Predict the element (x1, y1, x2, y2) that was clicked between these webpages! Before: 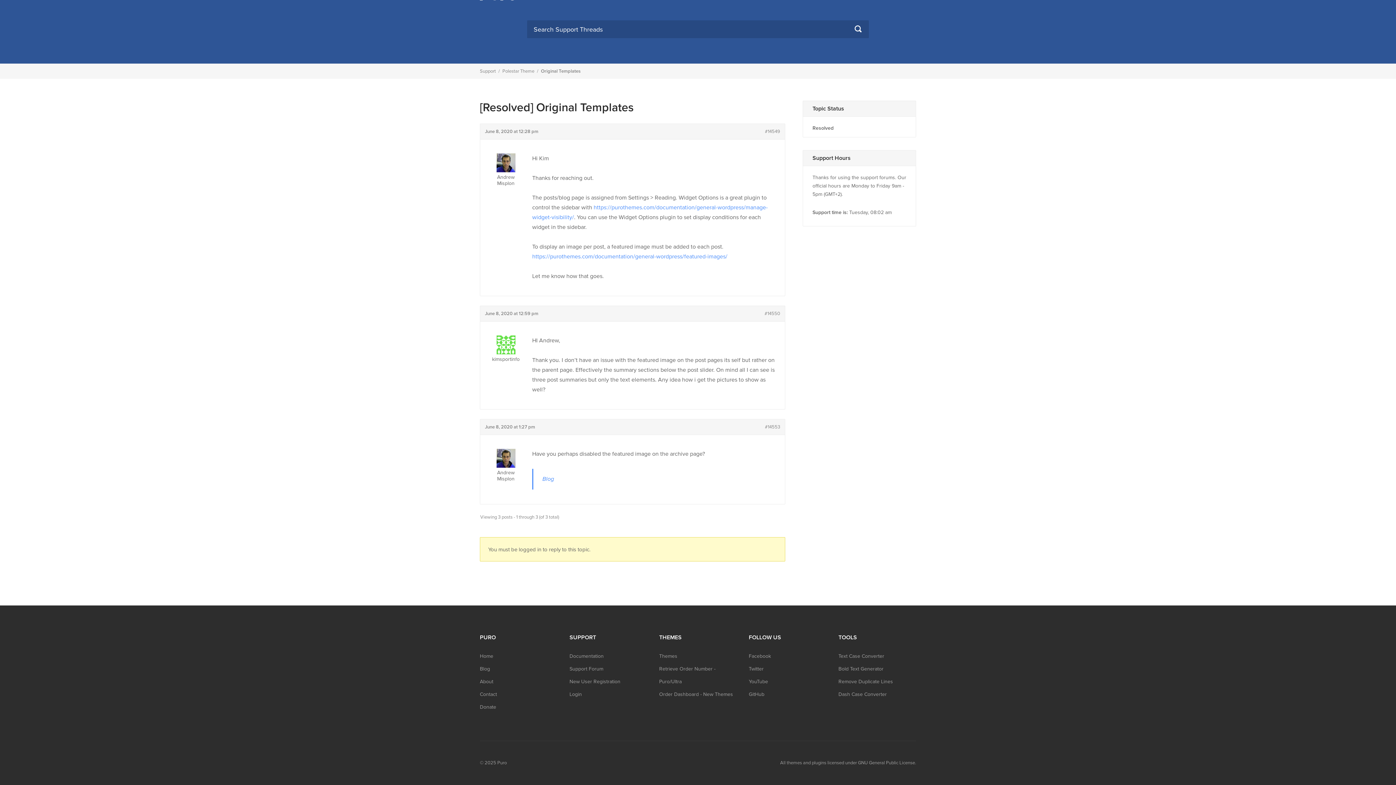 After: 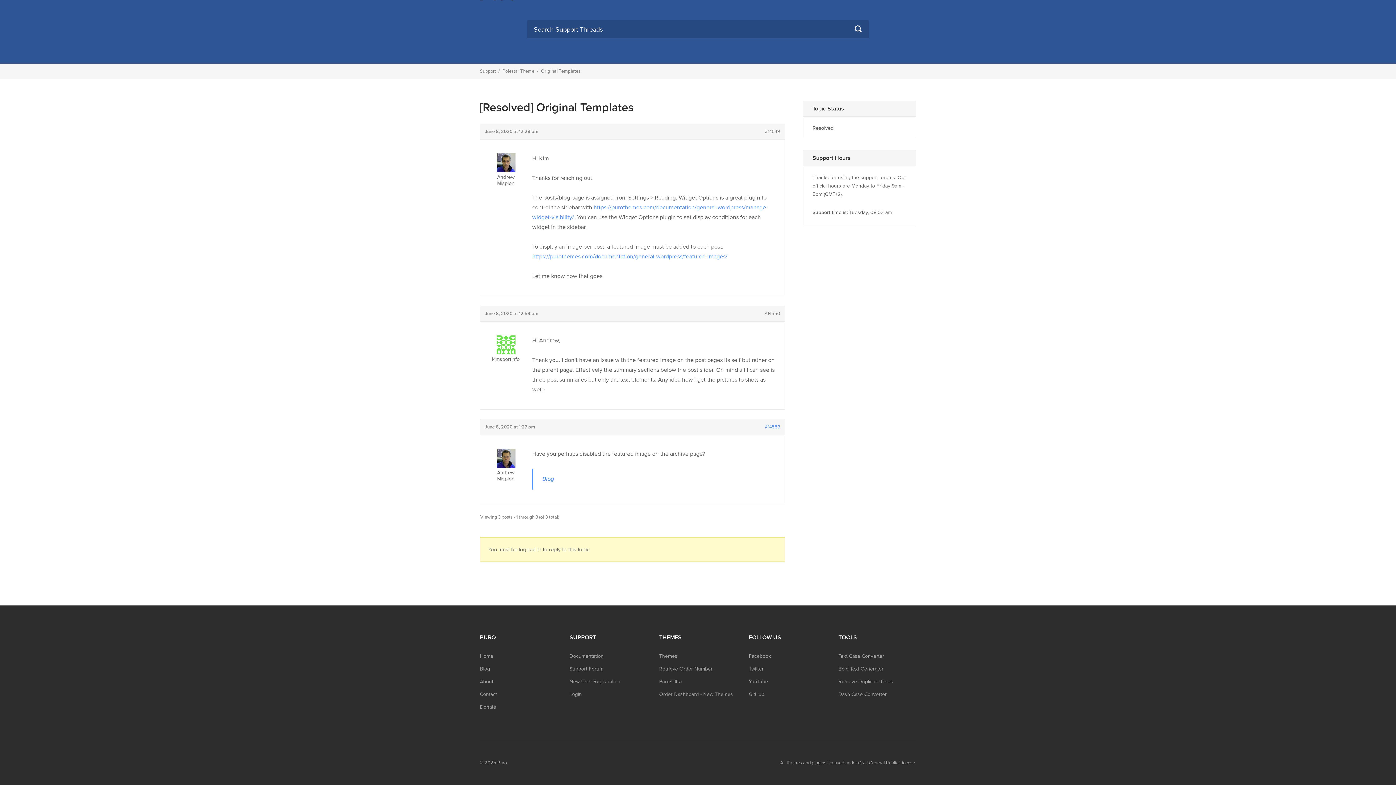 Action: bbox: (765, 424, 780, 430) label: #14553